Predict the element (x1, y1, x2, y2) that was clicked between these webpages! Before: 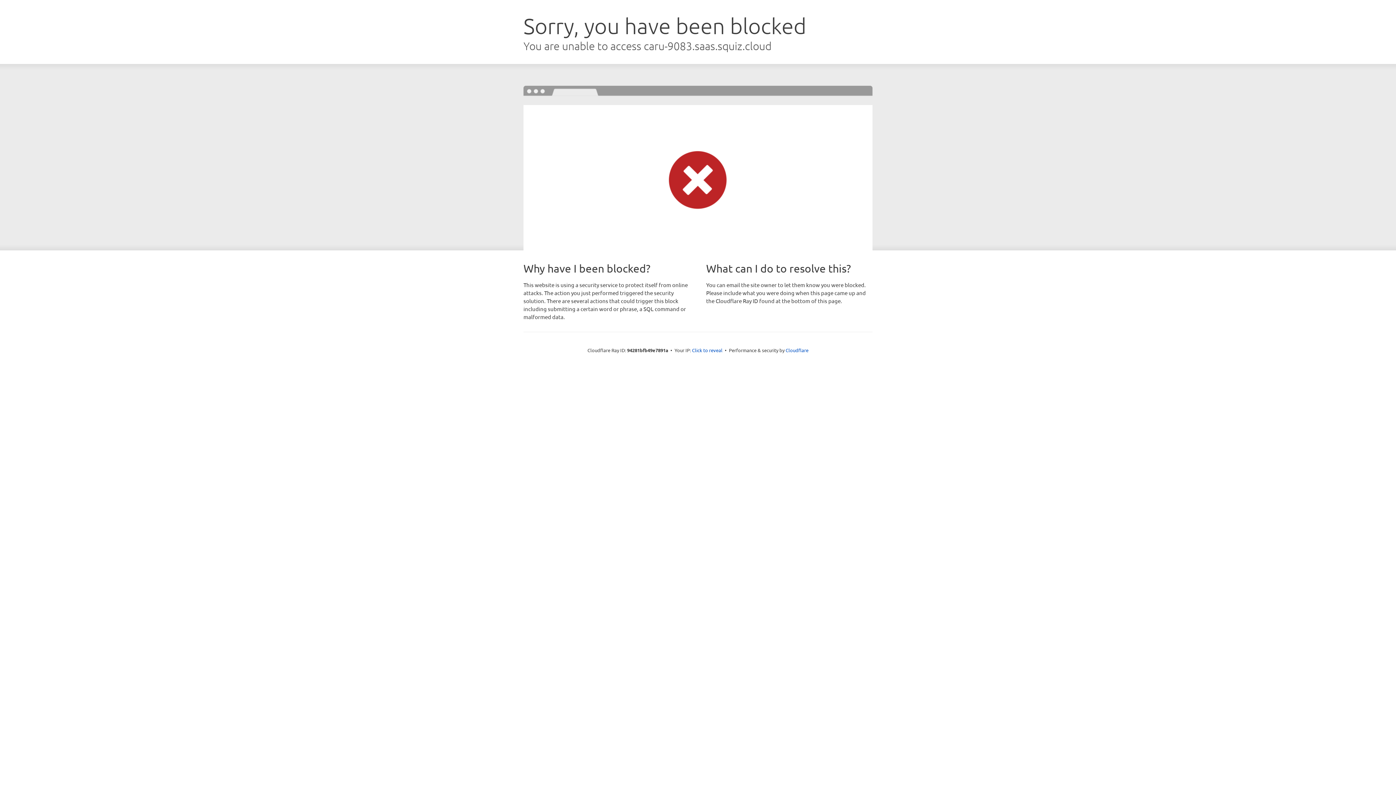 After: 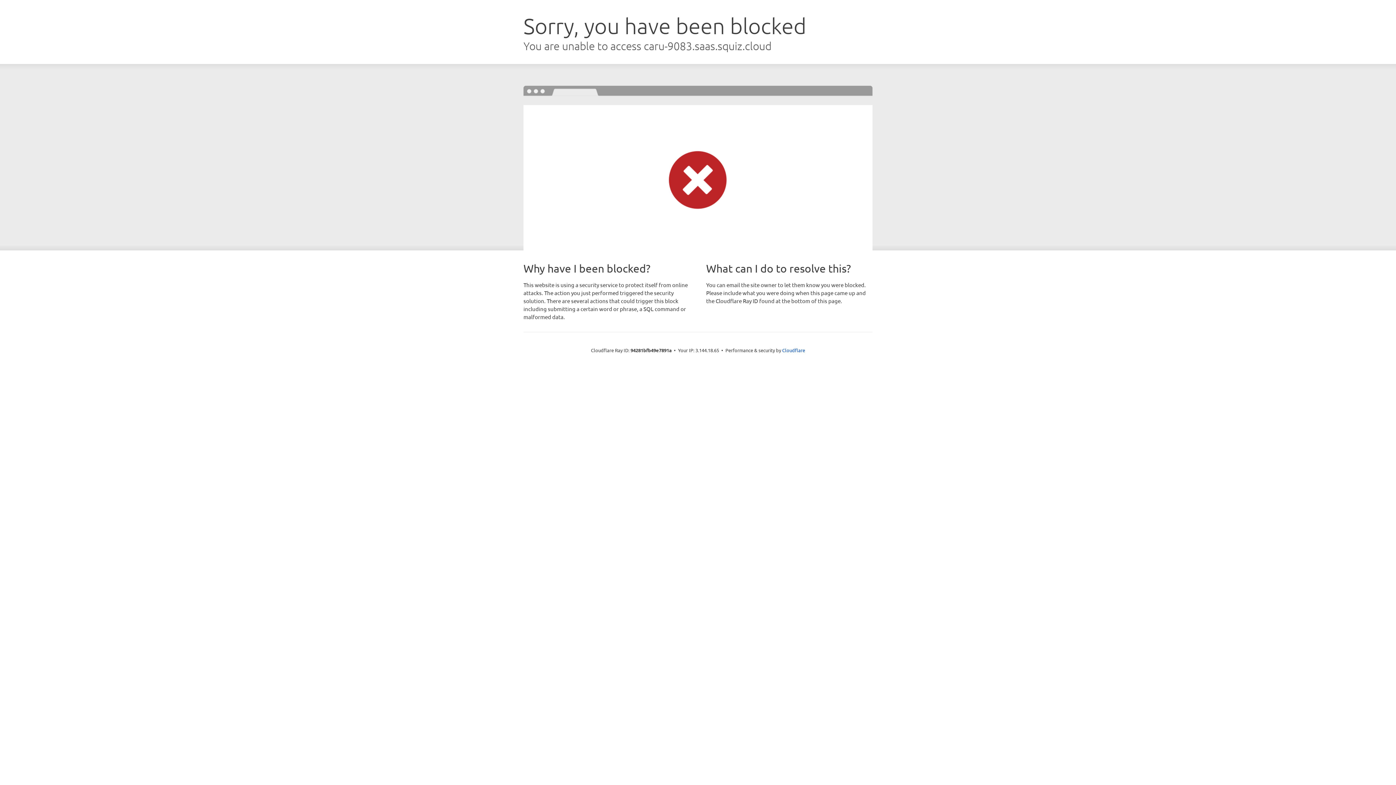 Action: bbox: (692, 346, 722, 353) label: Click to reveal